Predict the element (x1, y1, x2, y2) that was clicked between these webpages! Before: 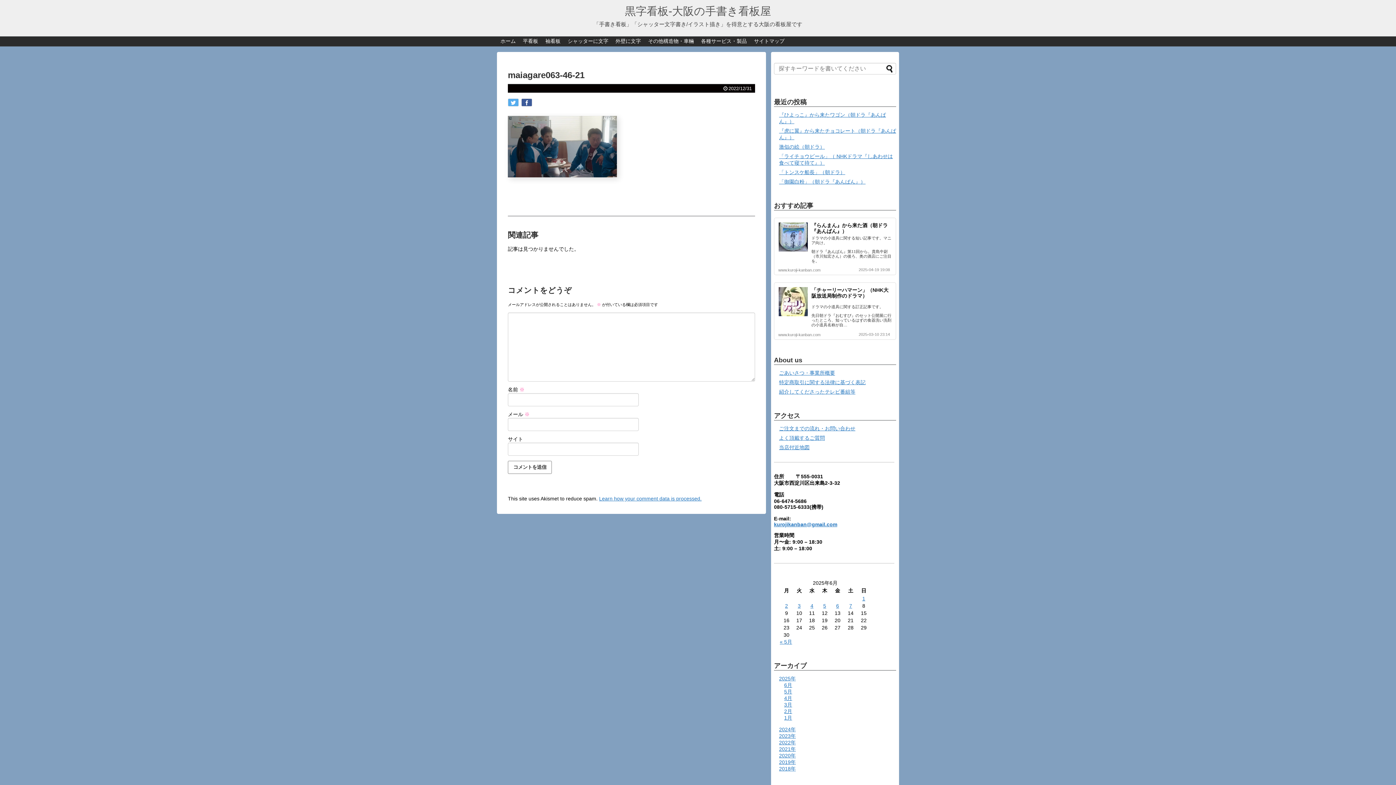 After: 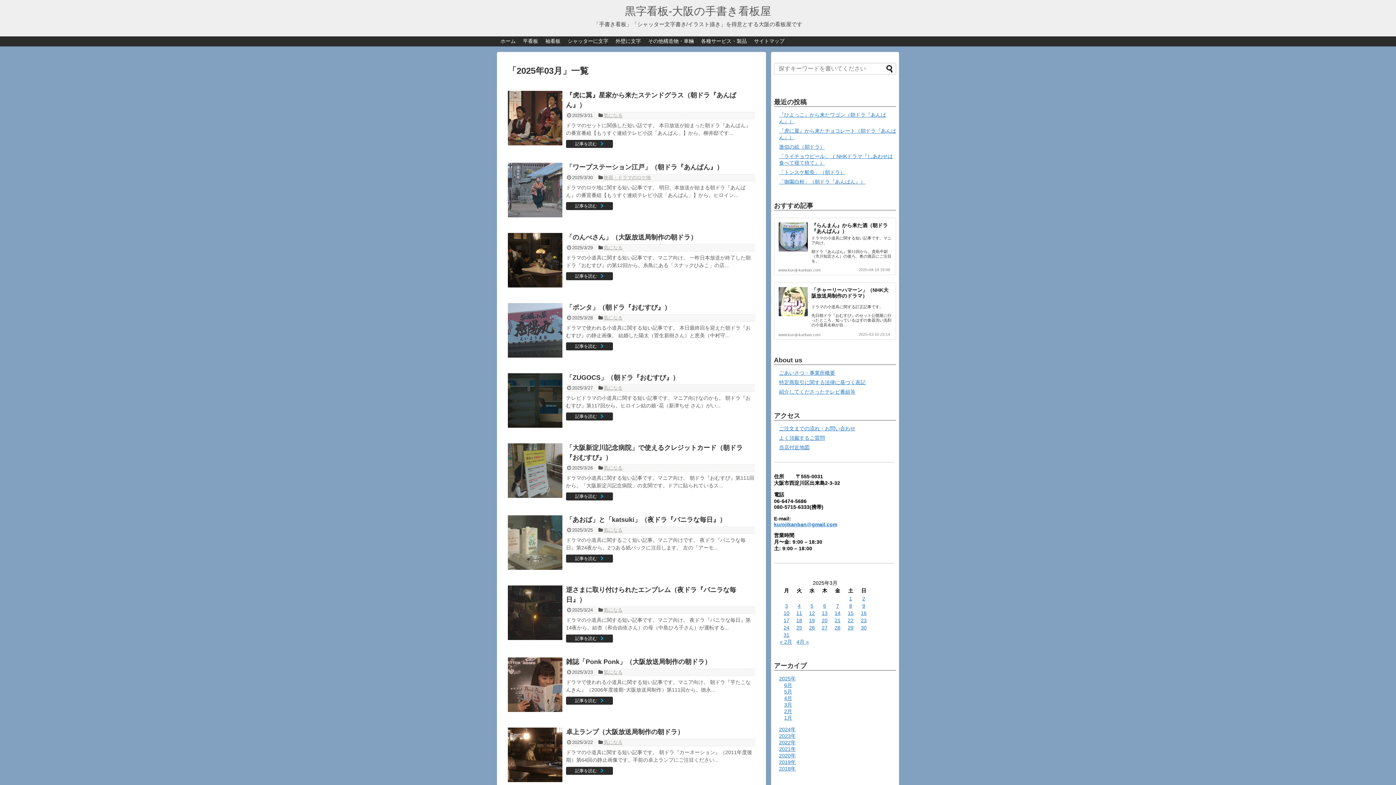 Action: label: 3月 bbox: (784, 702, 792, 708)